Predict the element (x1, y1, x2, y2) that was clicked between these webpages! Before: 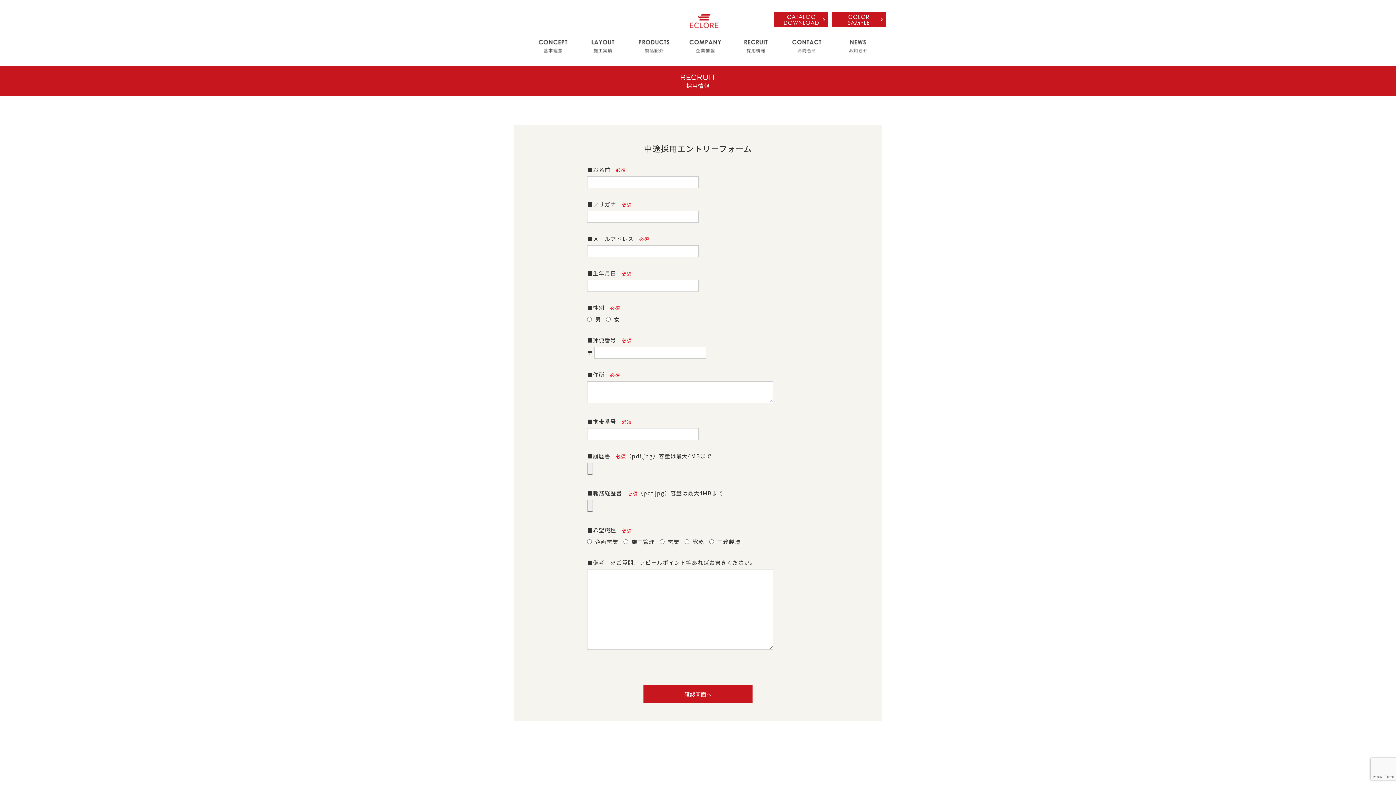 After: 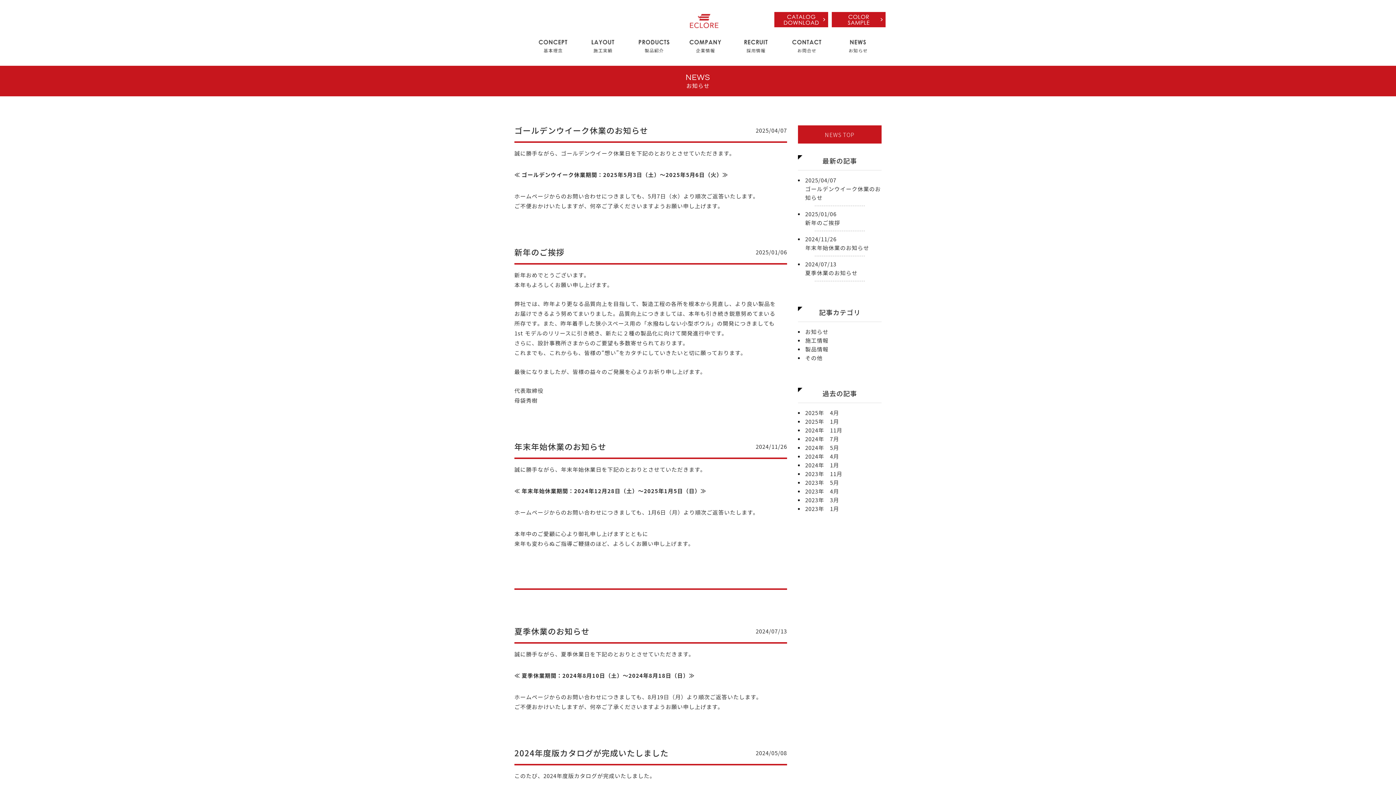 Action: bbox: (834, 37, 885, 55) label: NEWSお知らせ